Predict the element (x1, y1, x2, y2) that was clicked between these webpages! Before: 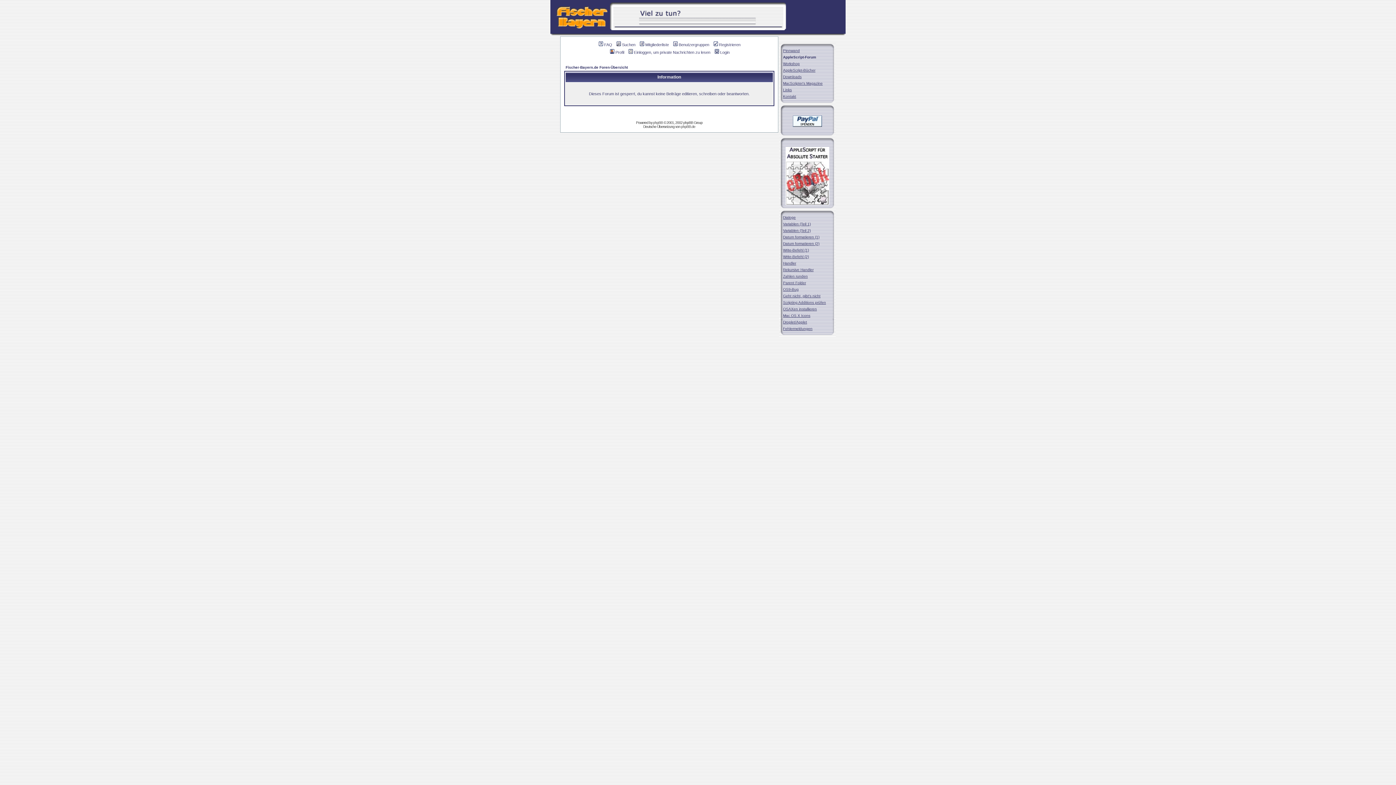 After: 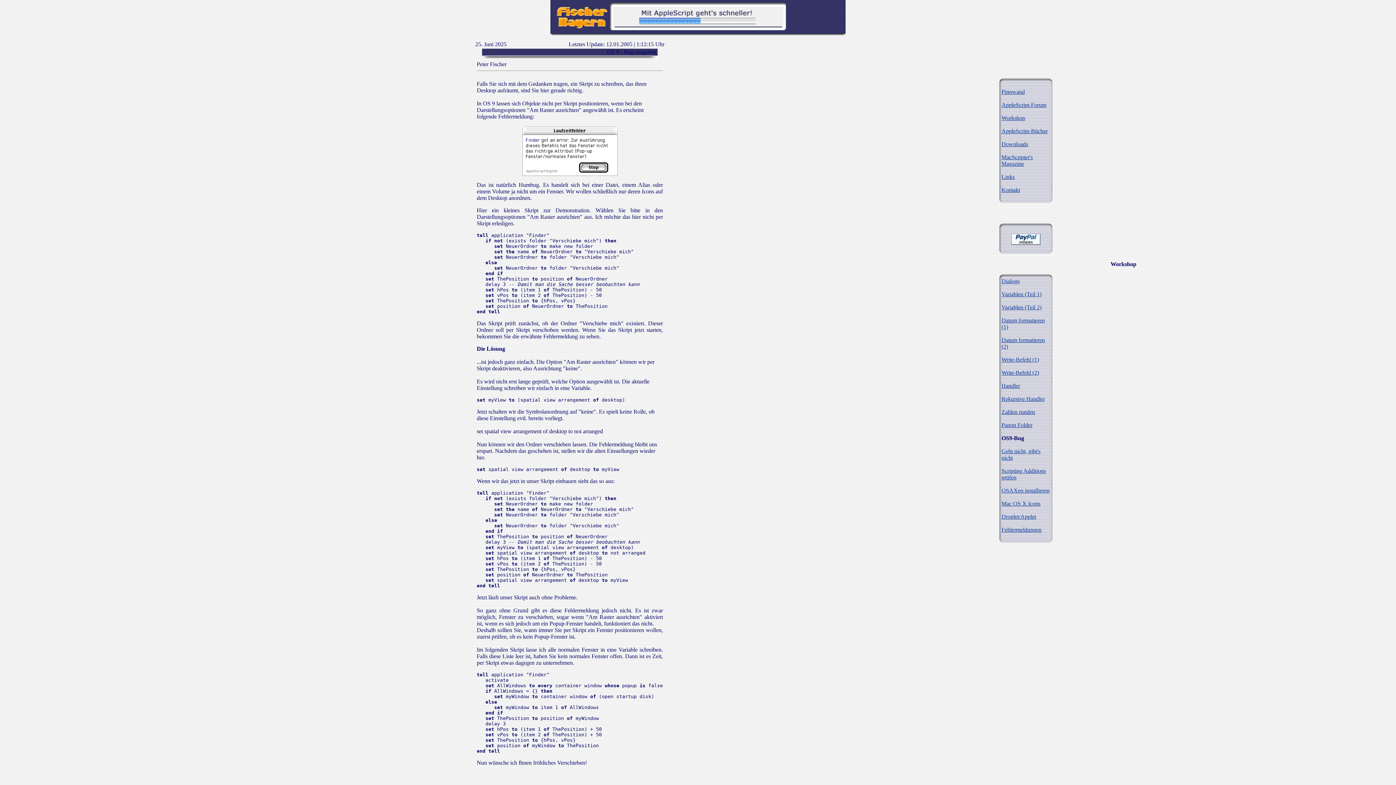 Action: label: OS9-Bug bbox: (783, 285, 798, 292)